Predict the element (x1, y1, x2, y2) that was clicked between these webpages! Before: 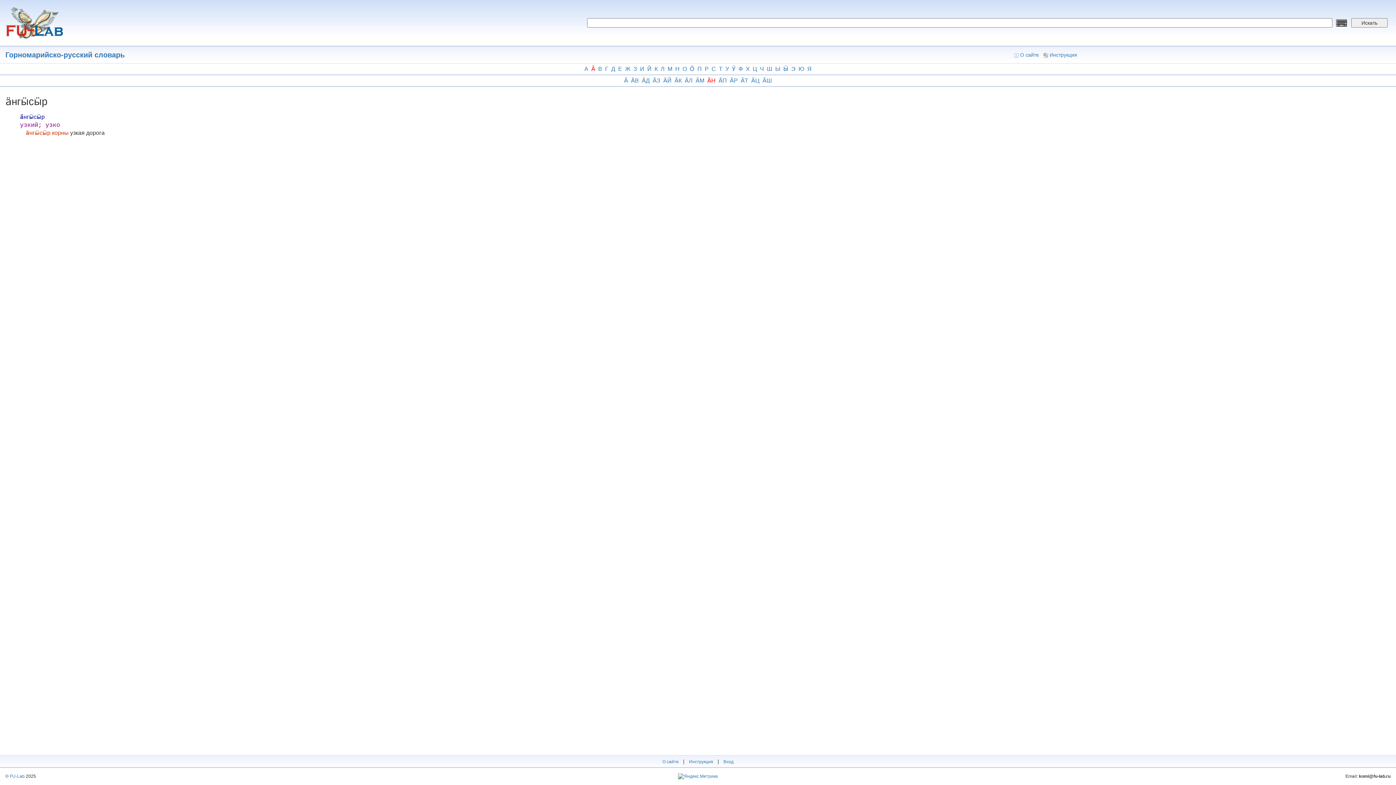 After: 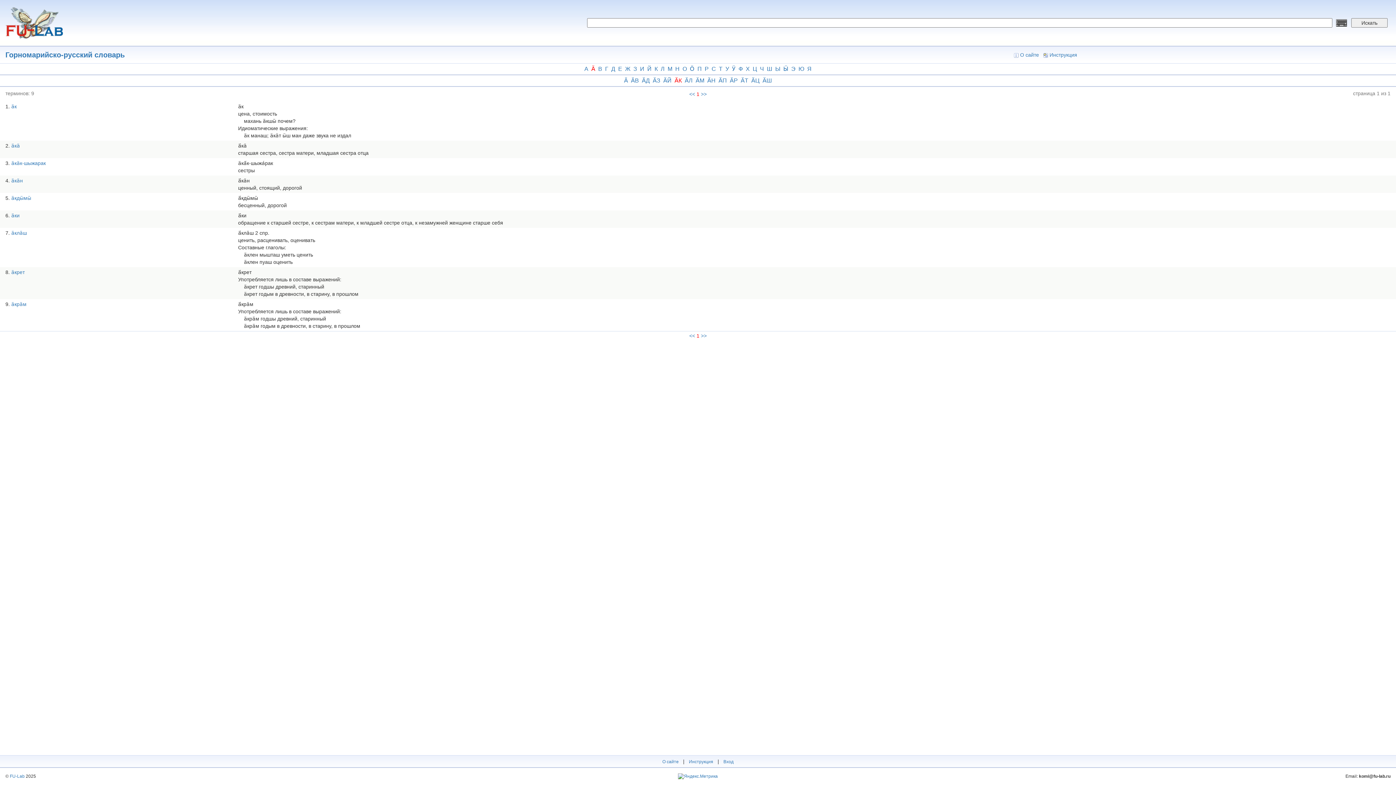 Action: label: ӒК bbox: (673, 75, 683, 86)